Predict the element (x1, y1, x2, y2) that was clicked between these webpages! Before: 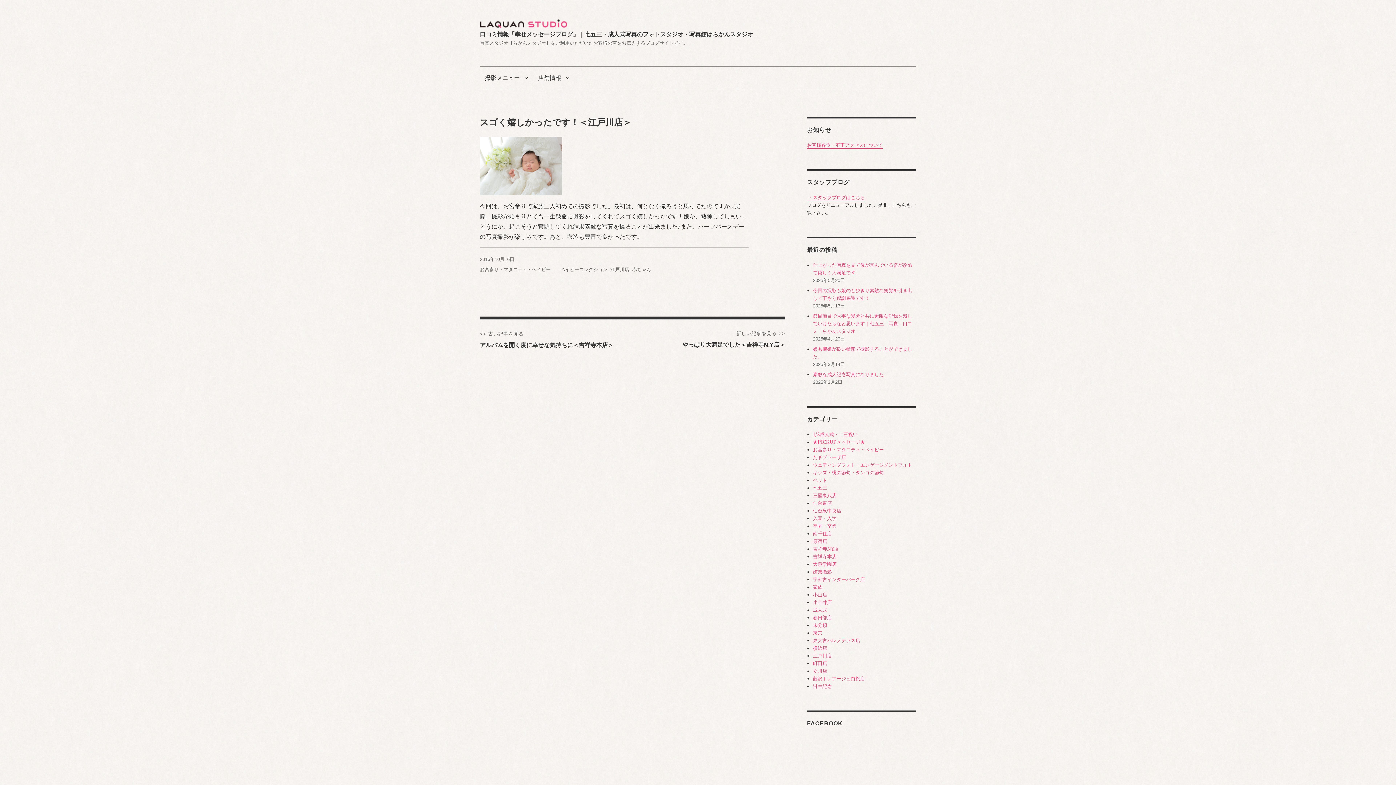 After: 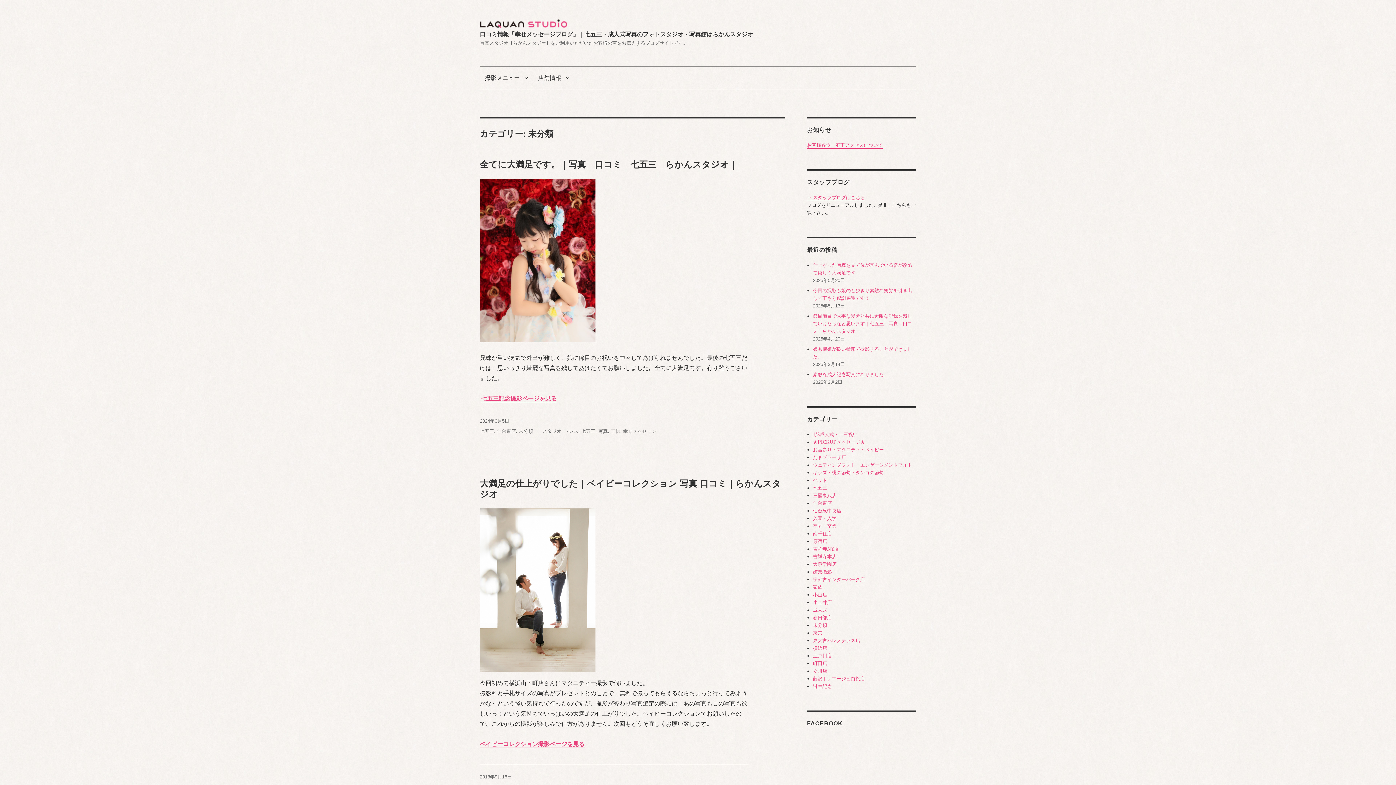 Action: bbox: (813, 622, 827, 628) label: 未分類